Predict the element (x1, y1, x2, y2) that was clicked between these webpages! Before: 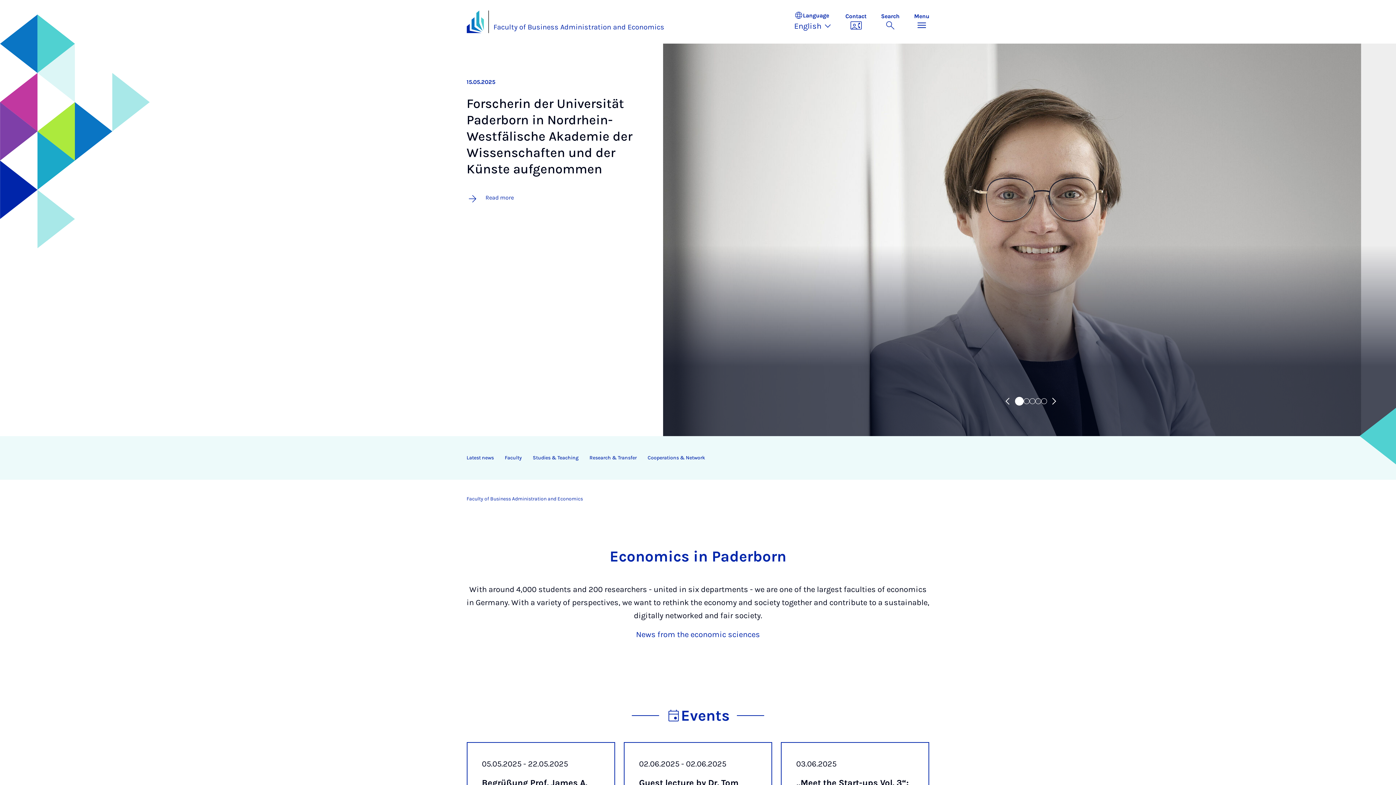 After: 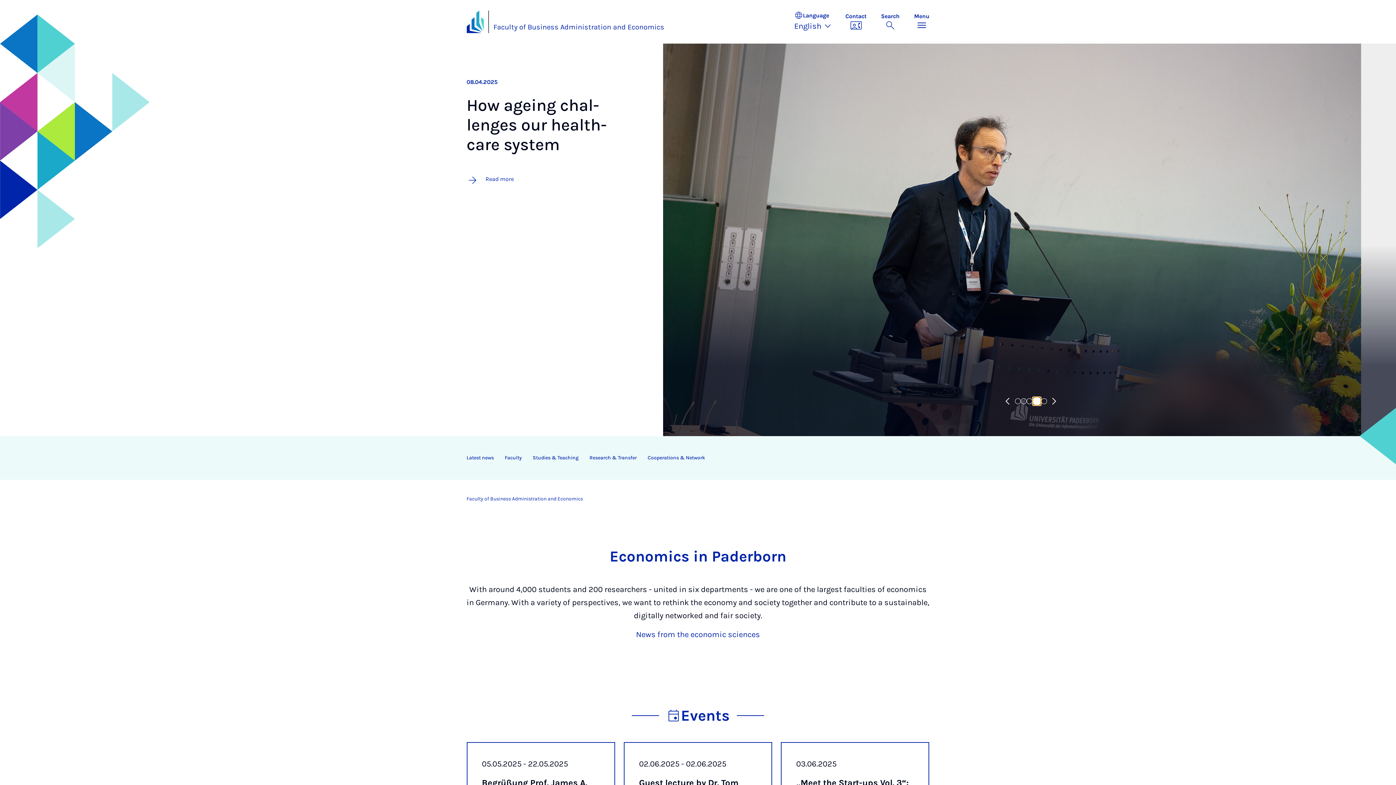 Action: label: Go to slide 4 bbox: (1035, 398, 1041, 404)